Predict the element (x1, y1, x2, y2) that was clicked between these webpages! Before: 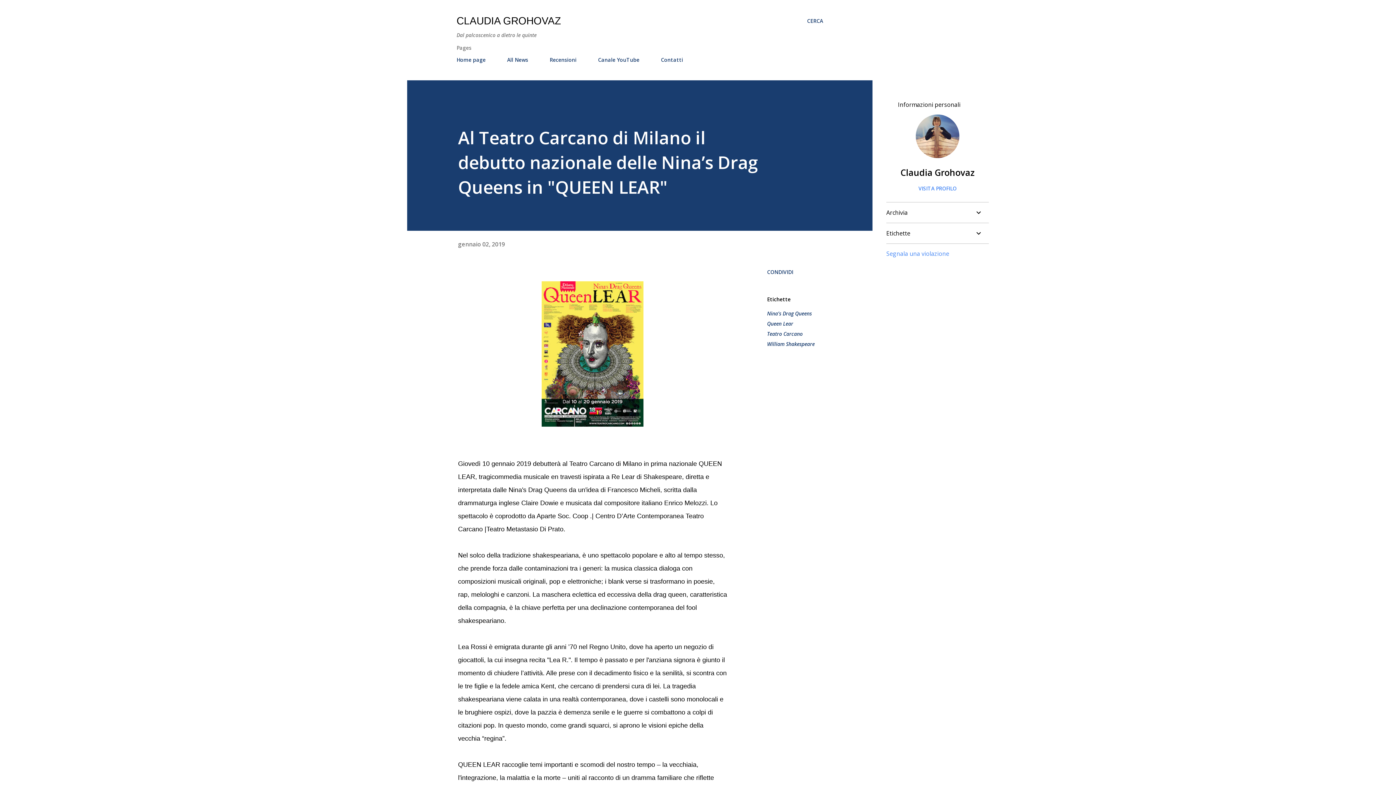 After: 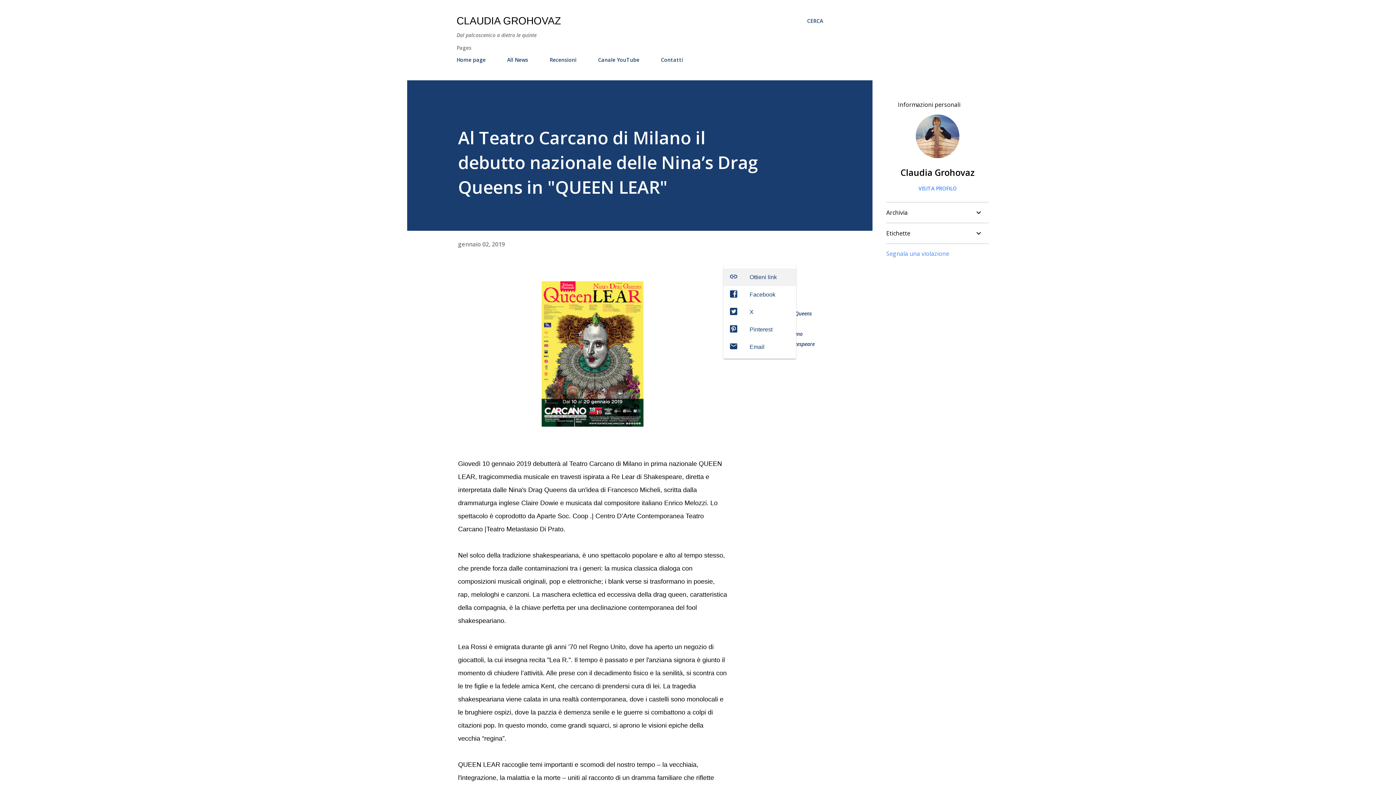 Action: bbox: (764, 265, 796, 278) label: Condividi